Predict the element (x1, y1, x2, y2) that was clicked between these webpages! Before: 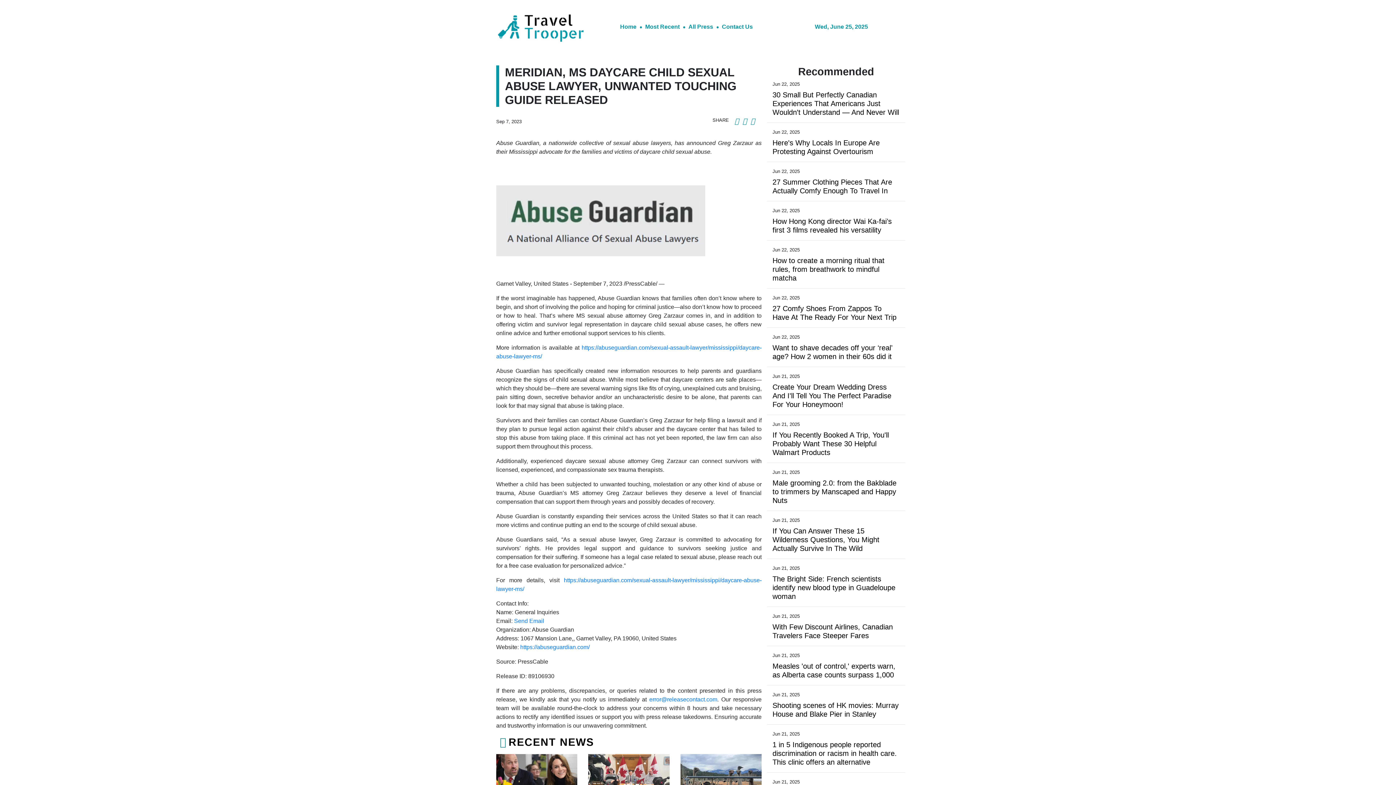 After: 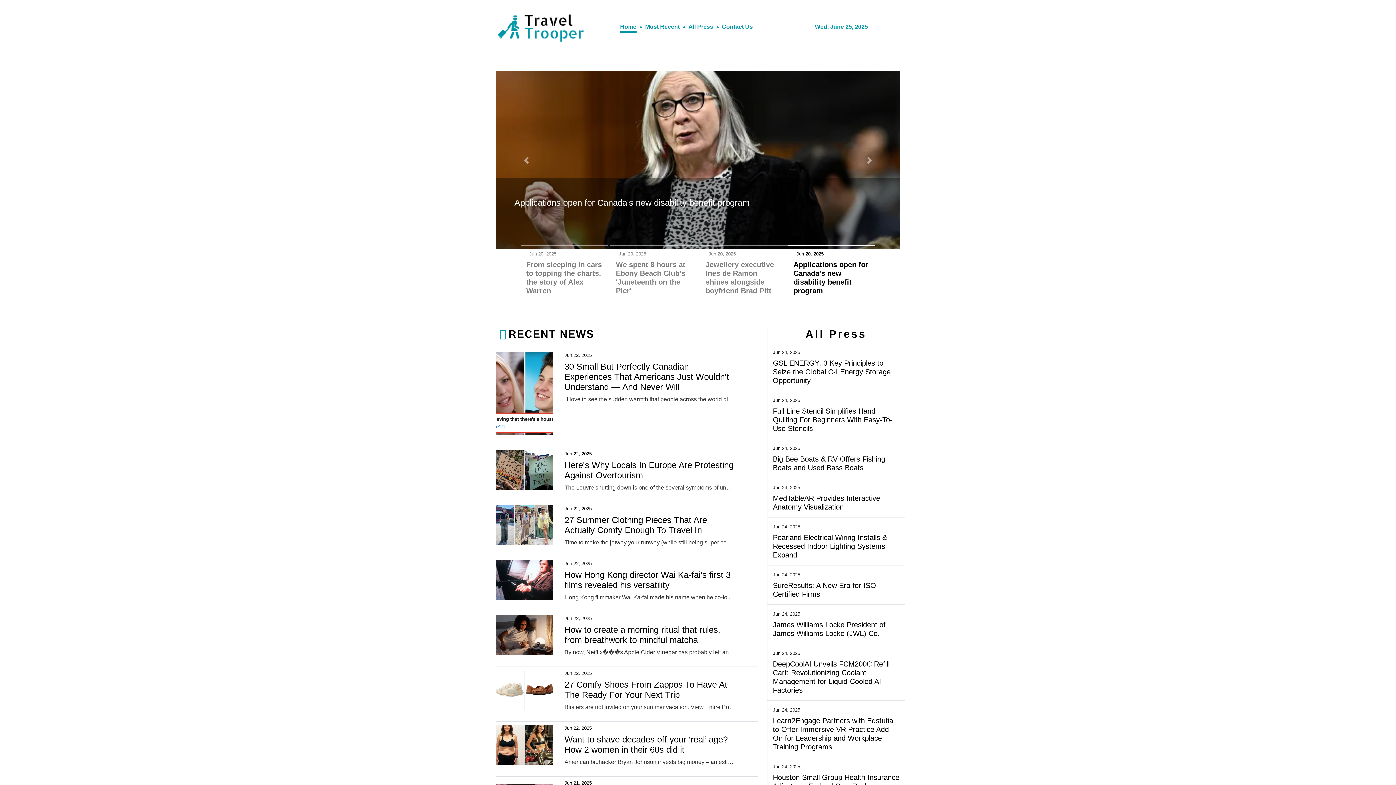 Action: bbox: (742, 115, 748, 127)